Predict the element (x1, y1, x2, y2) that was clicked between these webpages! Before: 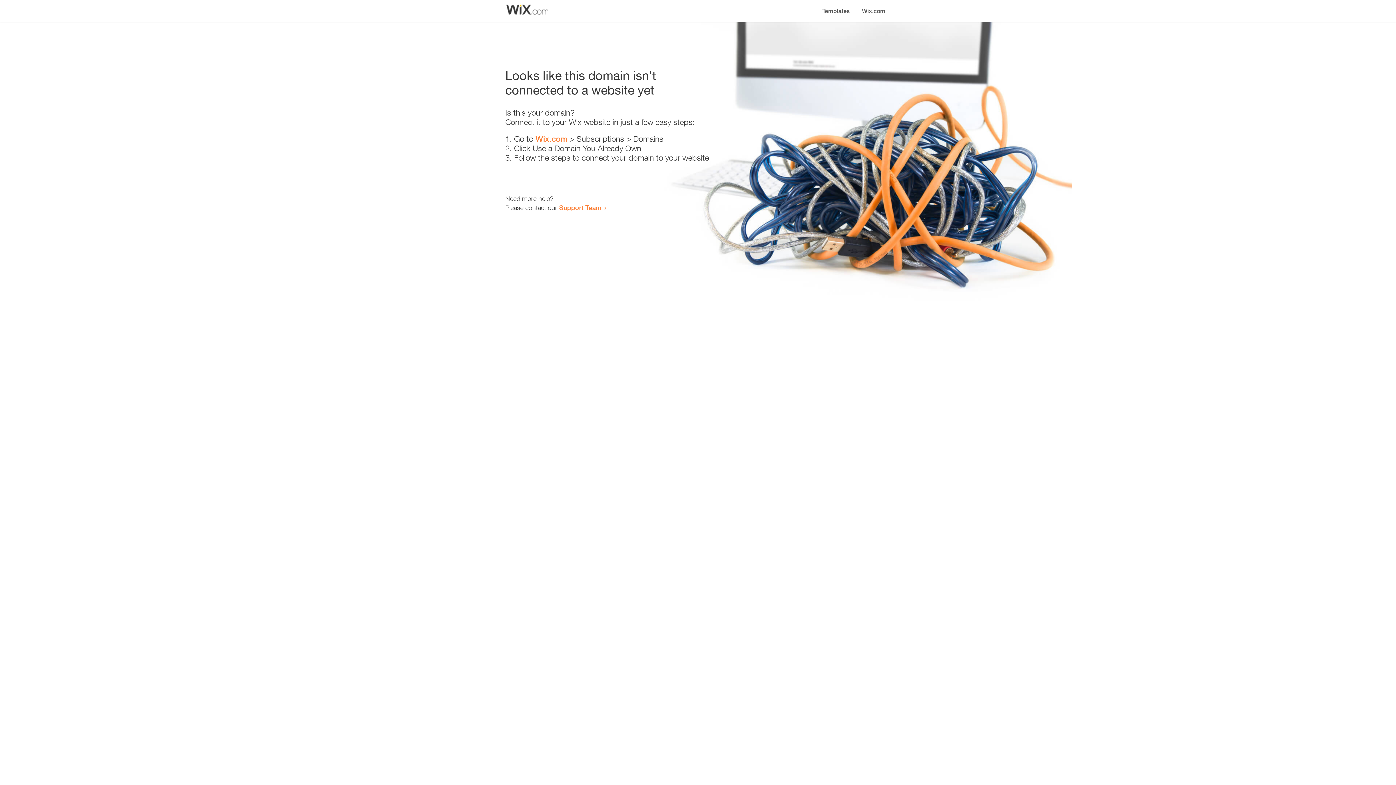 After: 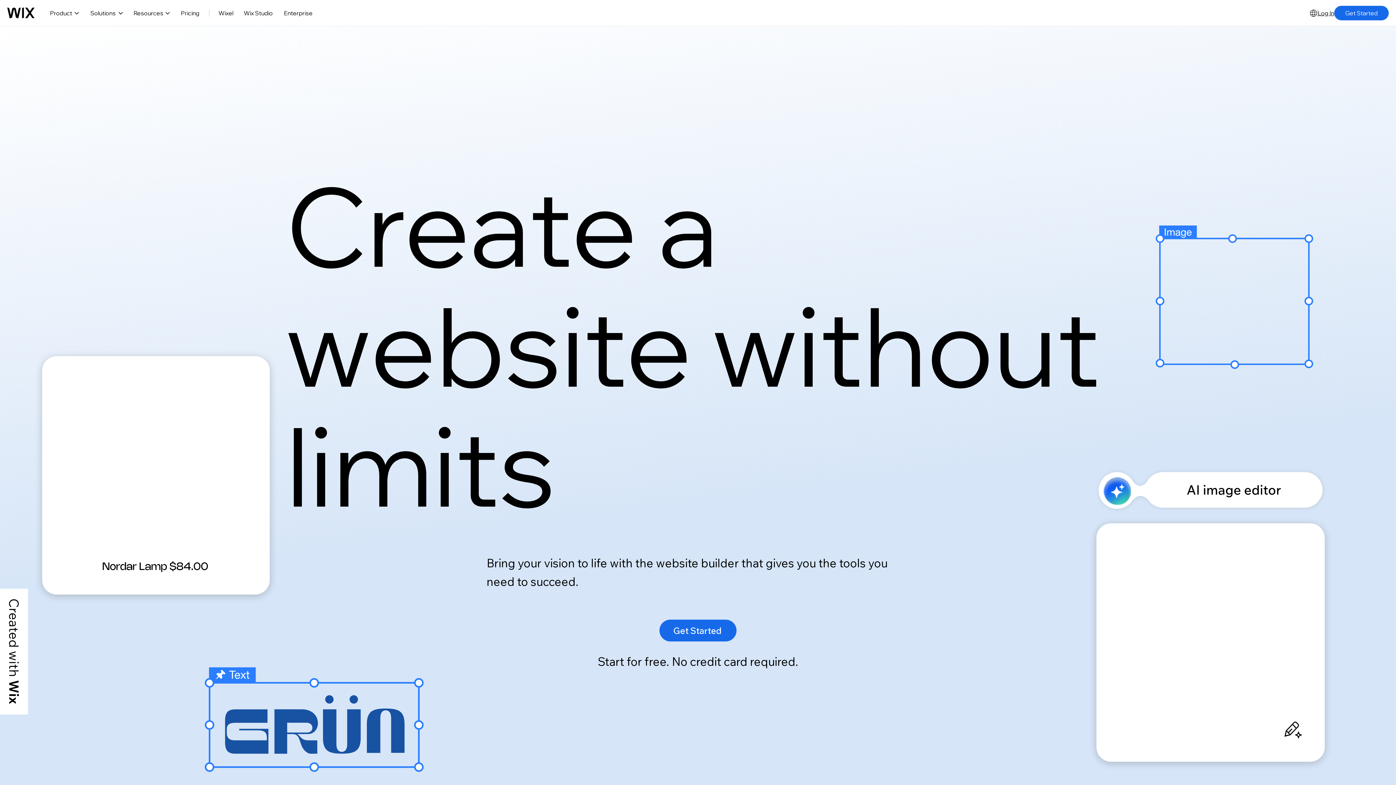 Action: label: Wix.com bbox: (535, 134, 567, 143)